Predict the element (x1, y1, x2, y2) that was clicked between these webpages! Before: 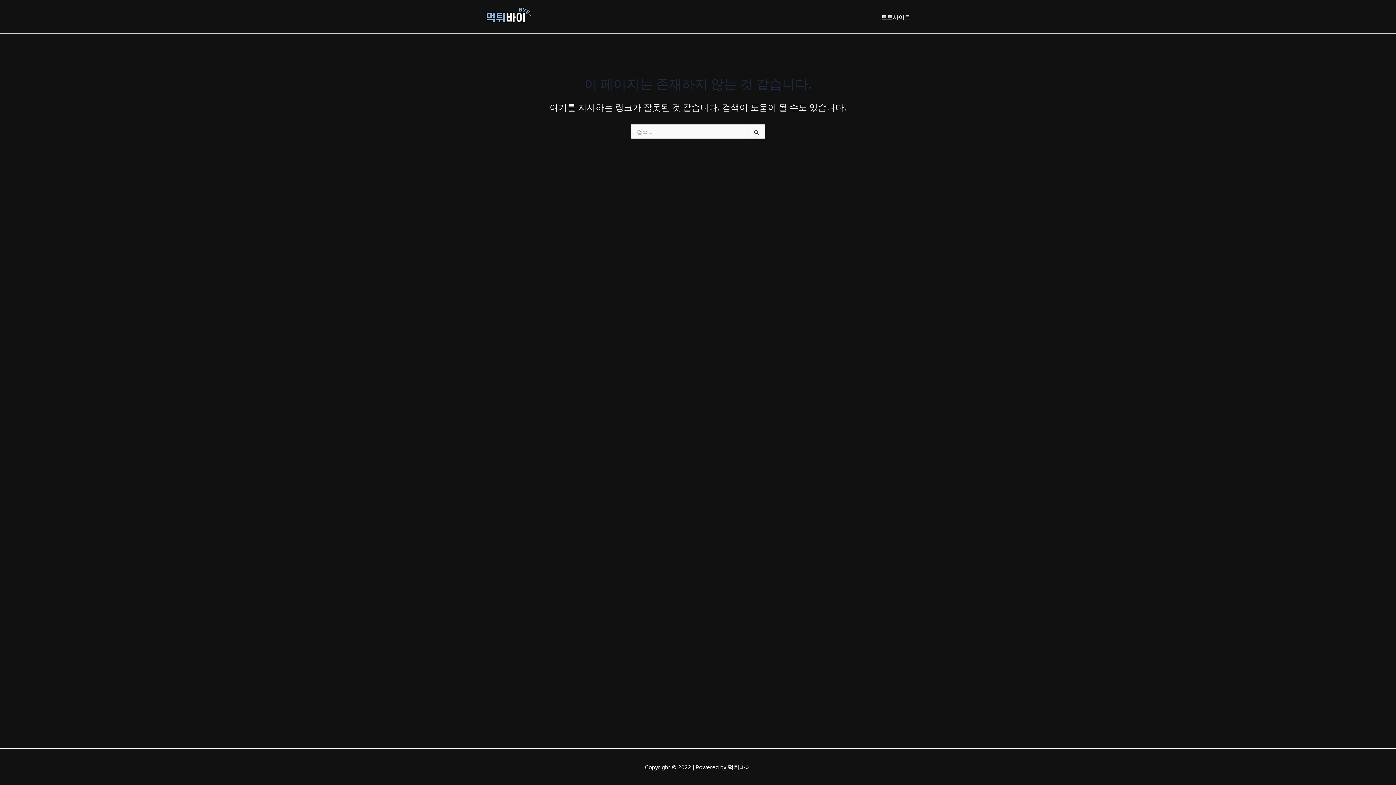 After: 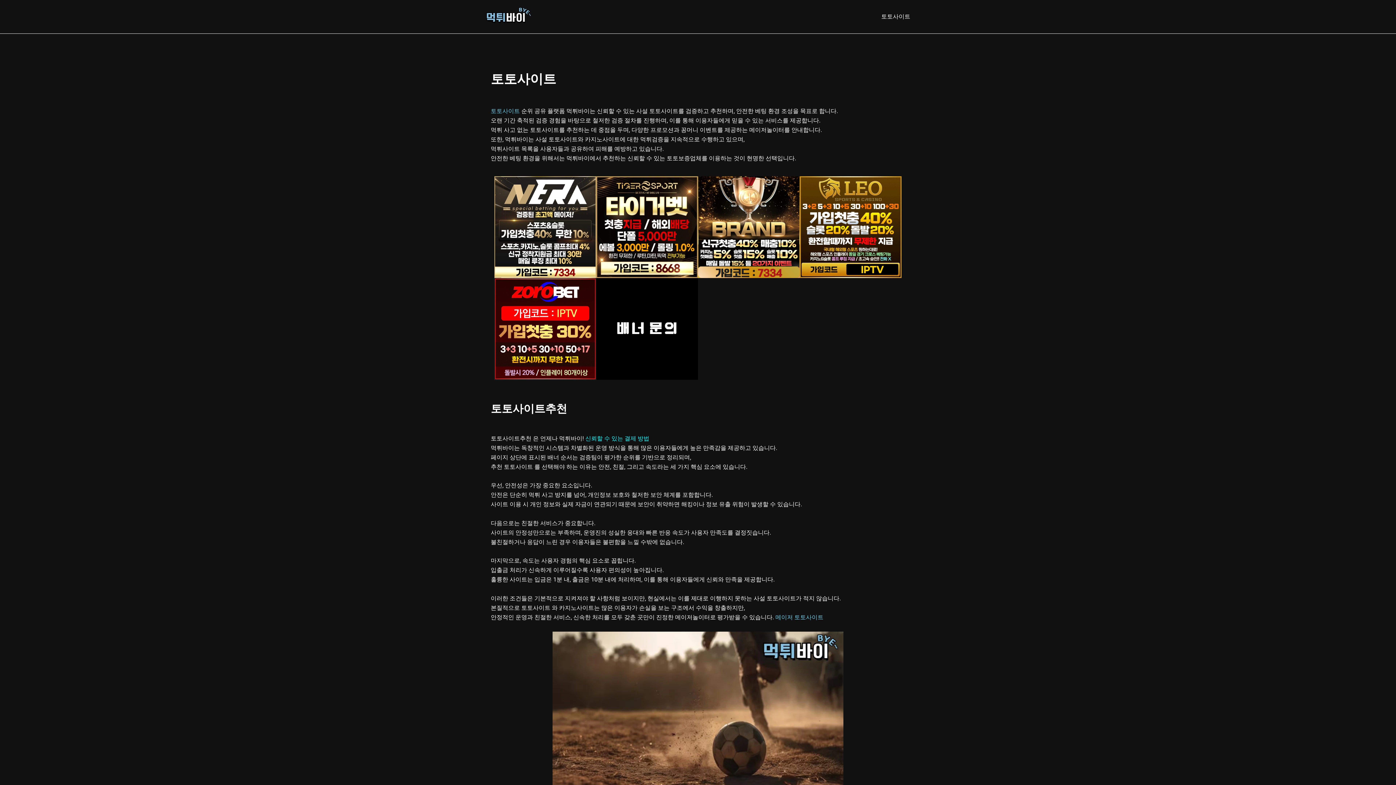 Action: bbox: (875, 2, 916, 31) label: 토토사이트